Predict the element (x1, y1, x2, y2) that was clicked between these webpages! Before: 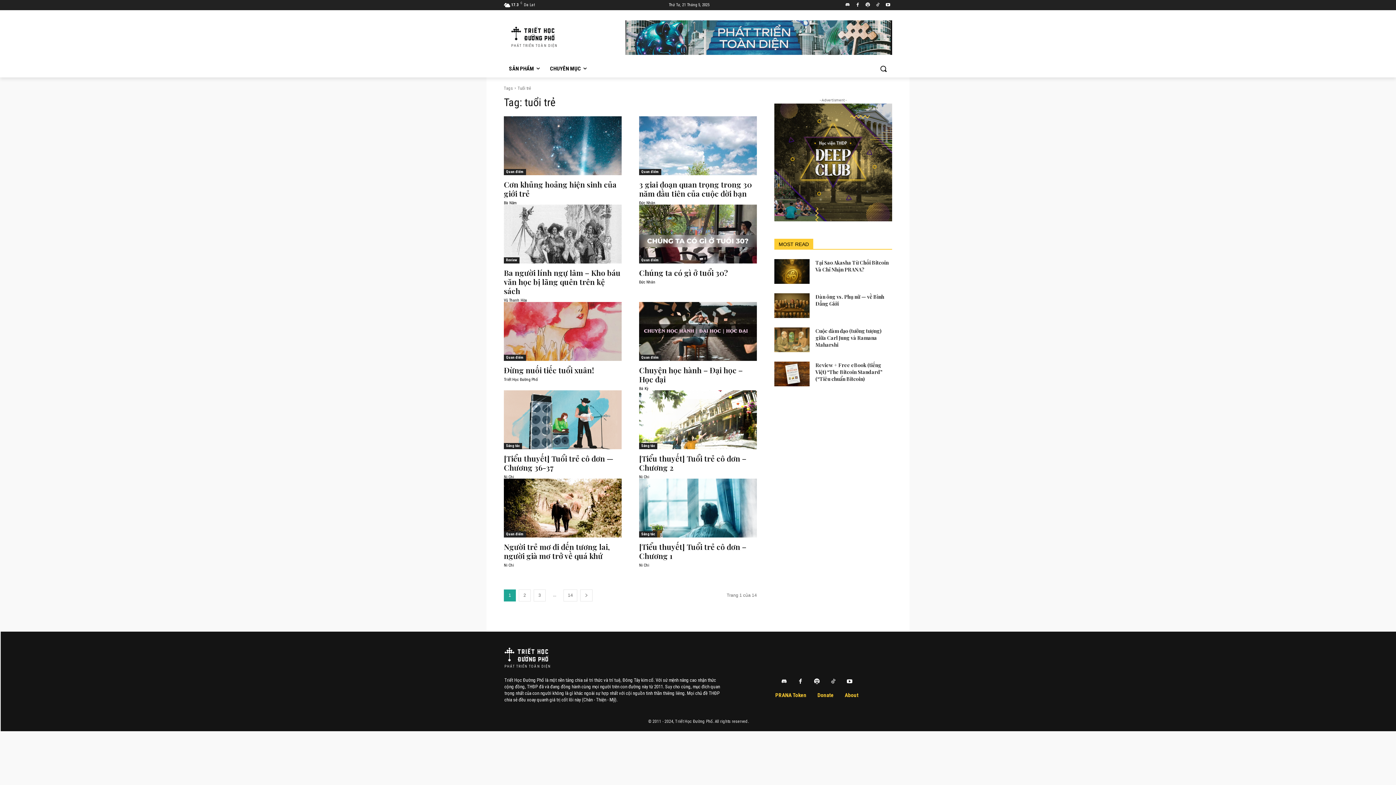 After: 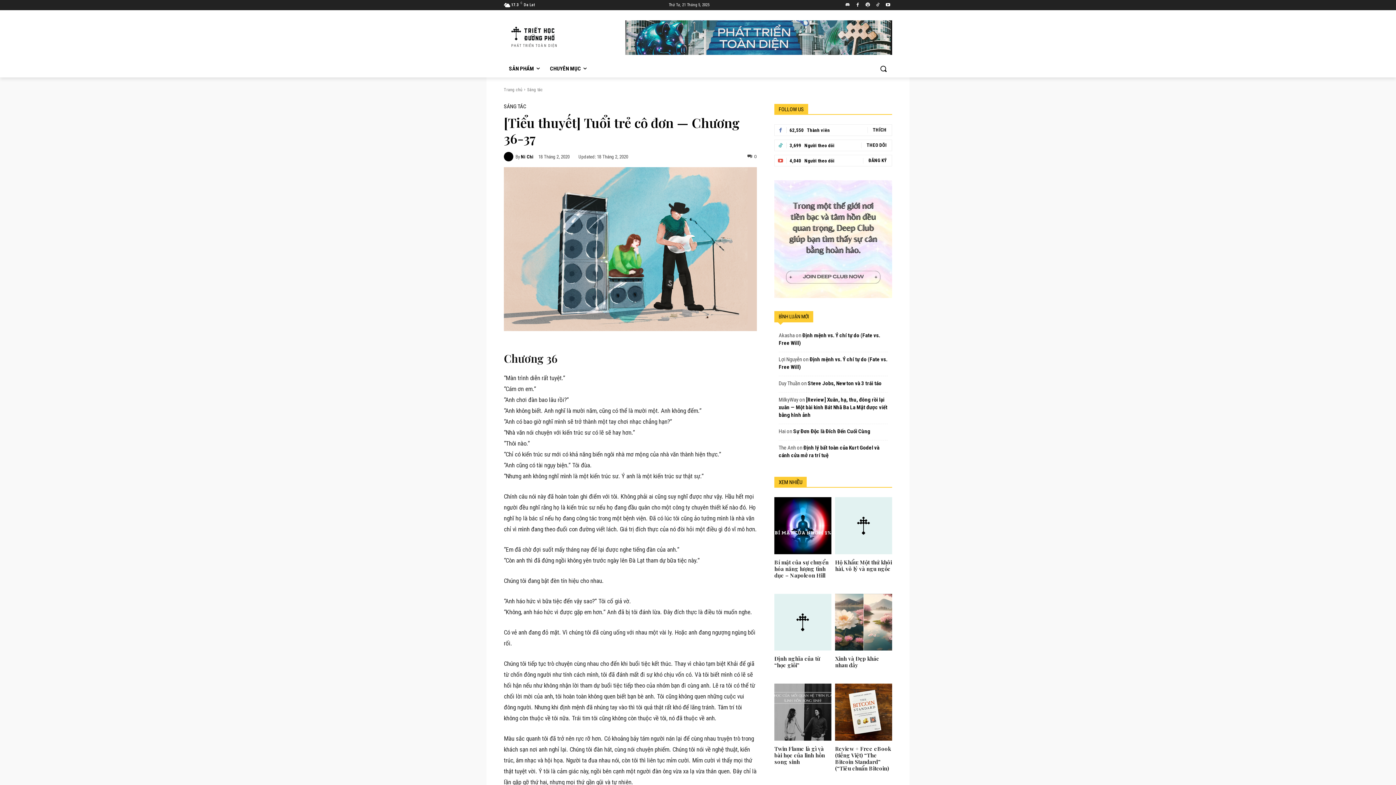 Action: bbox: (504, 453, 613, 472) label: [Tiểu thuyết] Tuổi trẻ cô đơn — Chương 36-37